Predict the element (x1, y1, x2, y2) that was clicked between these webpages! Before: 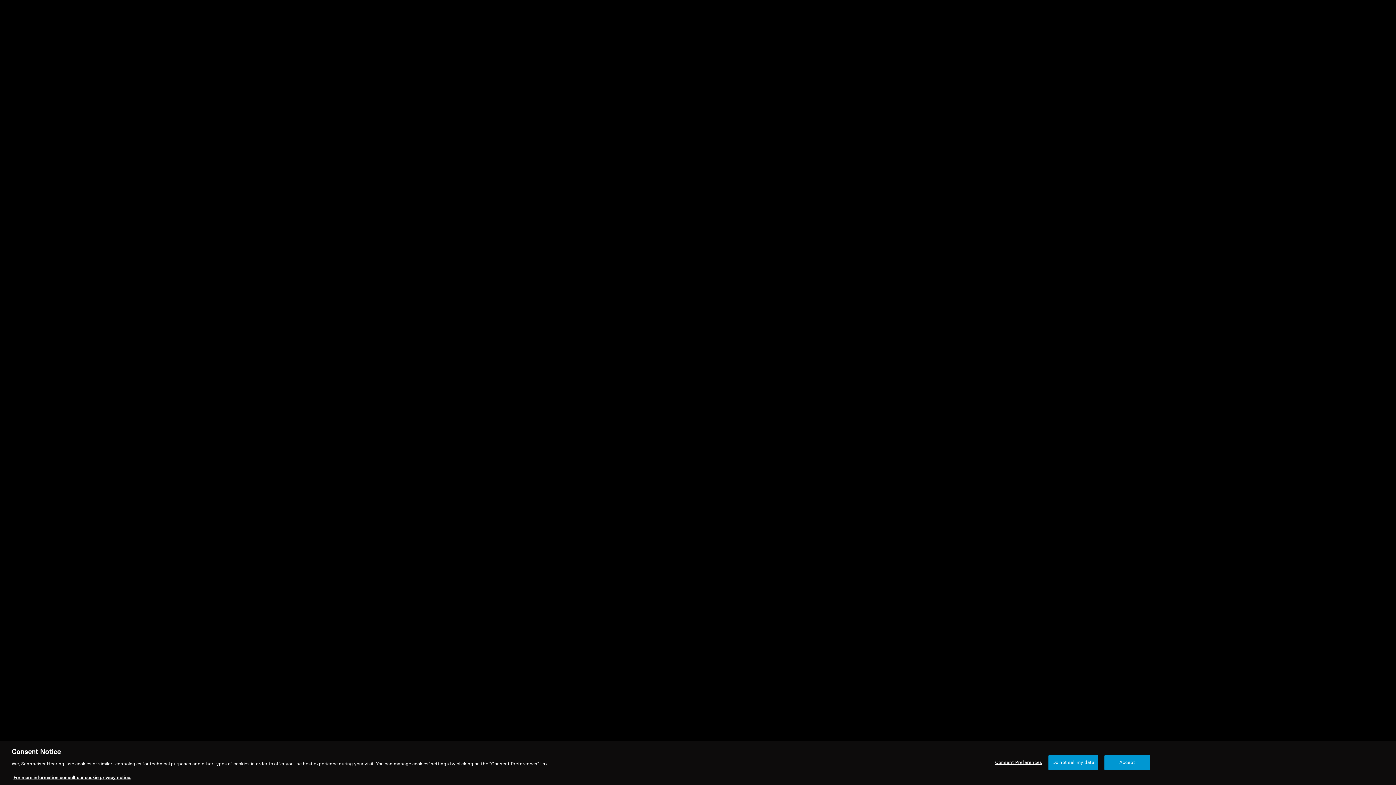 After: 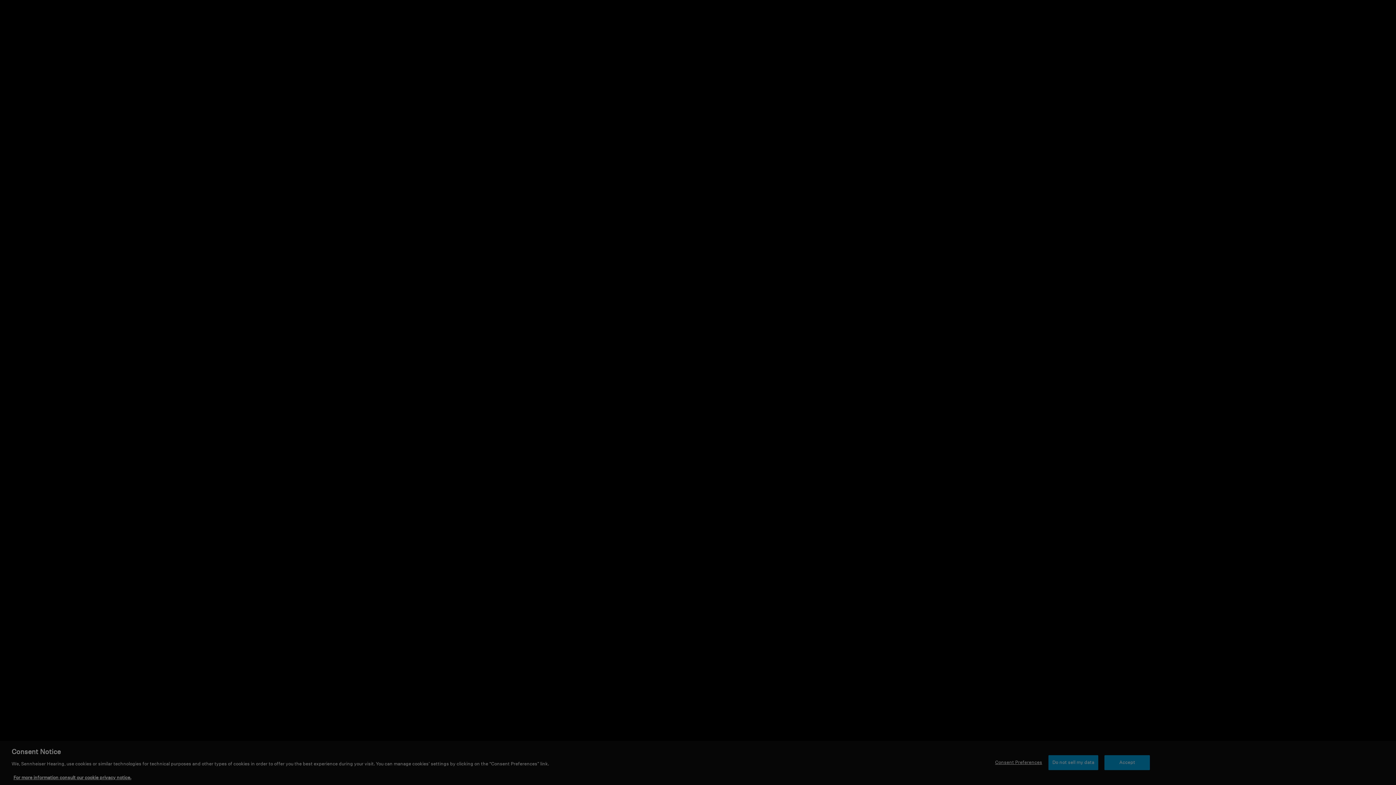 Action: bbox: (995, 755, 1042, 770) label: Consent Preferences